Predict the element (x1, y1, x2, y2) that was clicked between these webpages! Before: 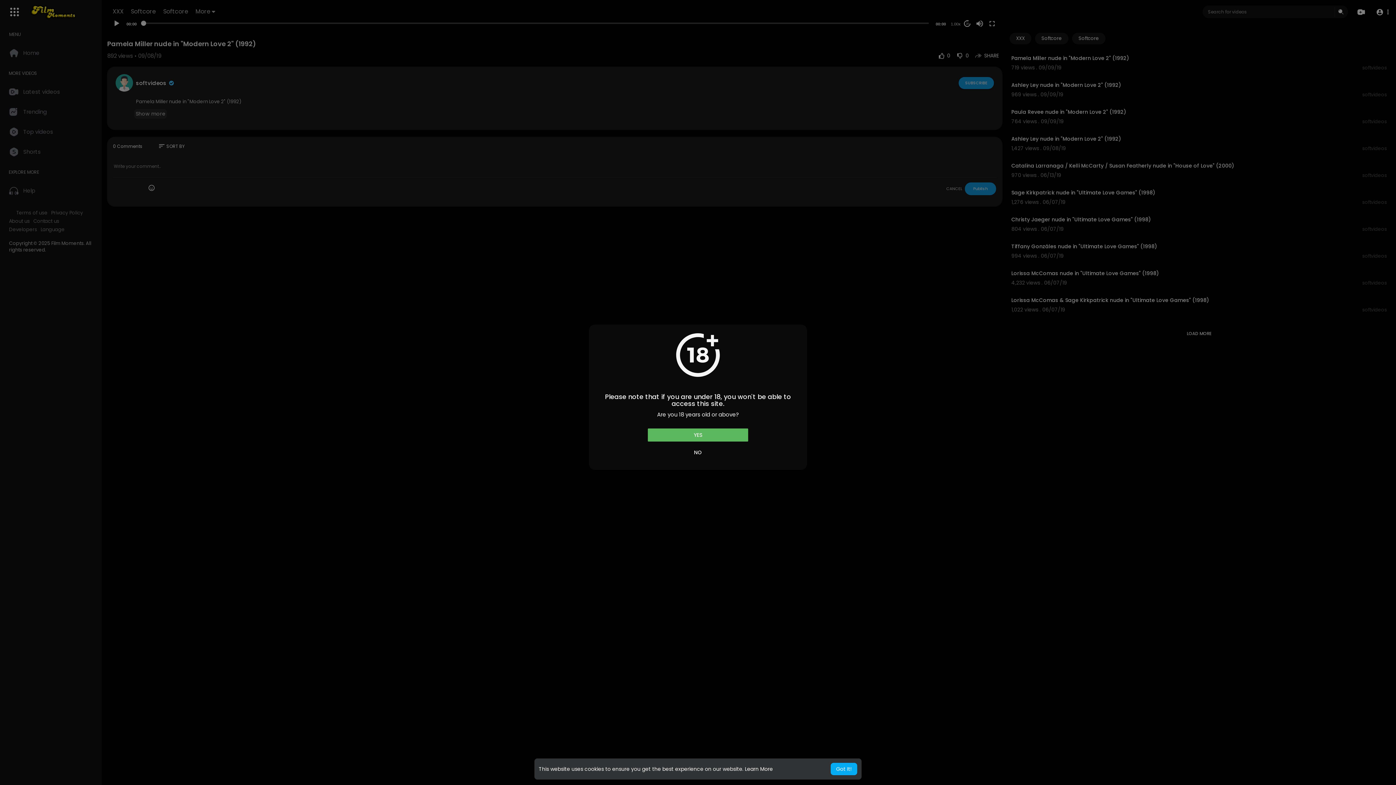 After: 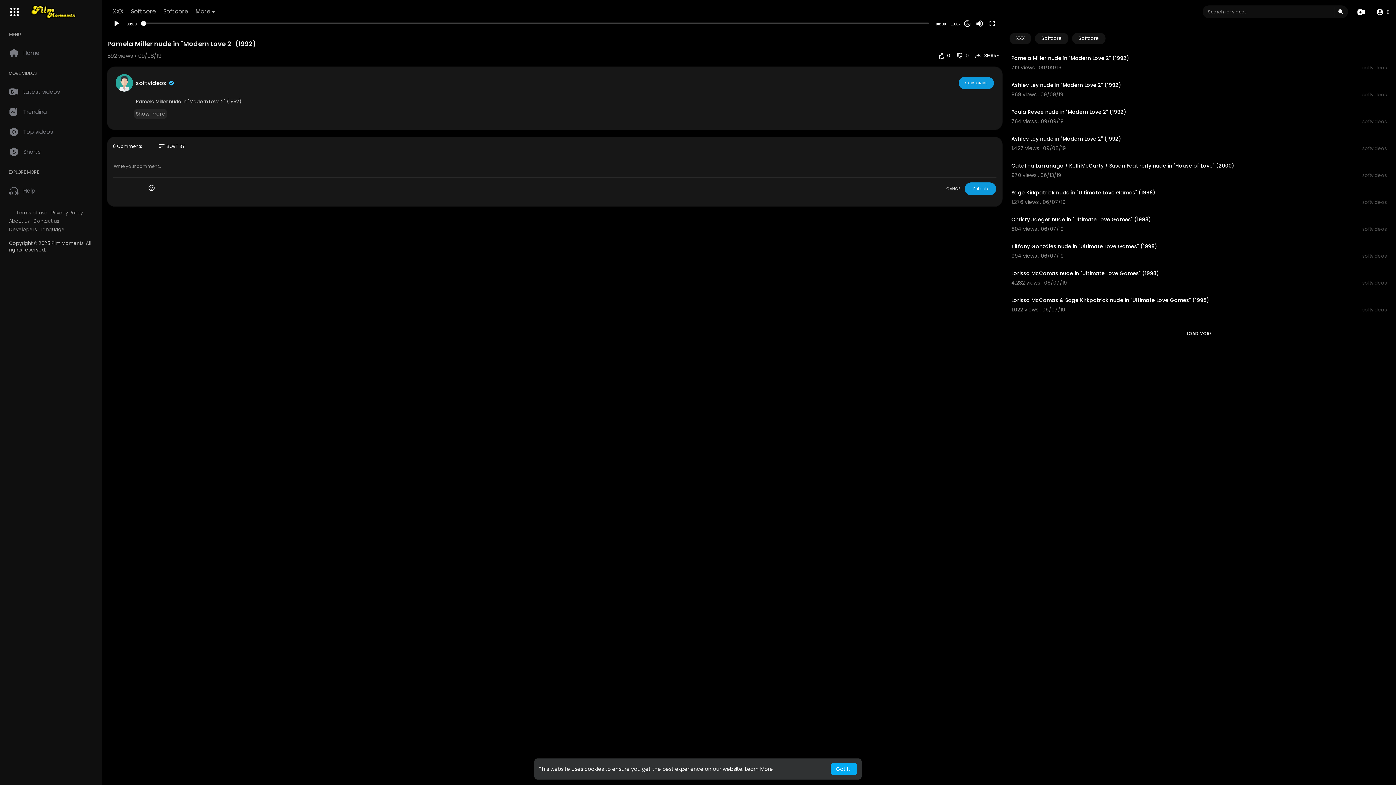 Action: bbox: (648, 428, 748, 441) label: YES